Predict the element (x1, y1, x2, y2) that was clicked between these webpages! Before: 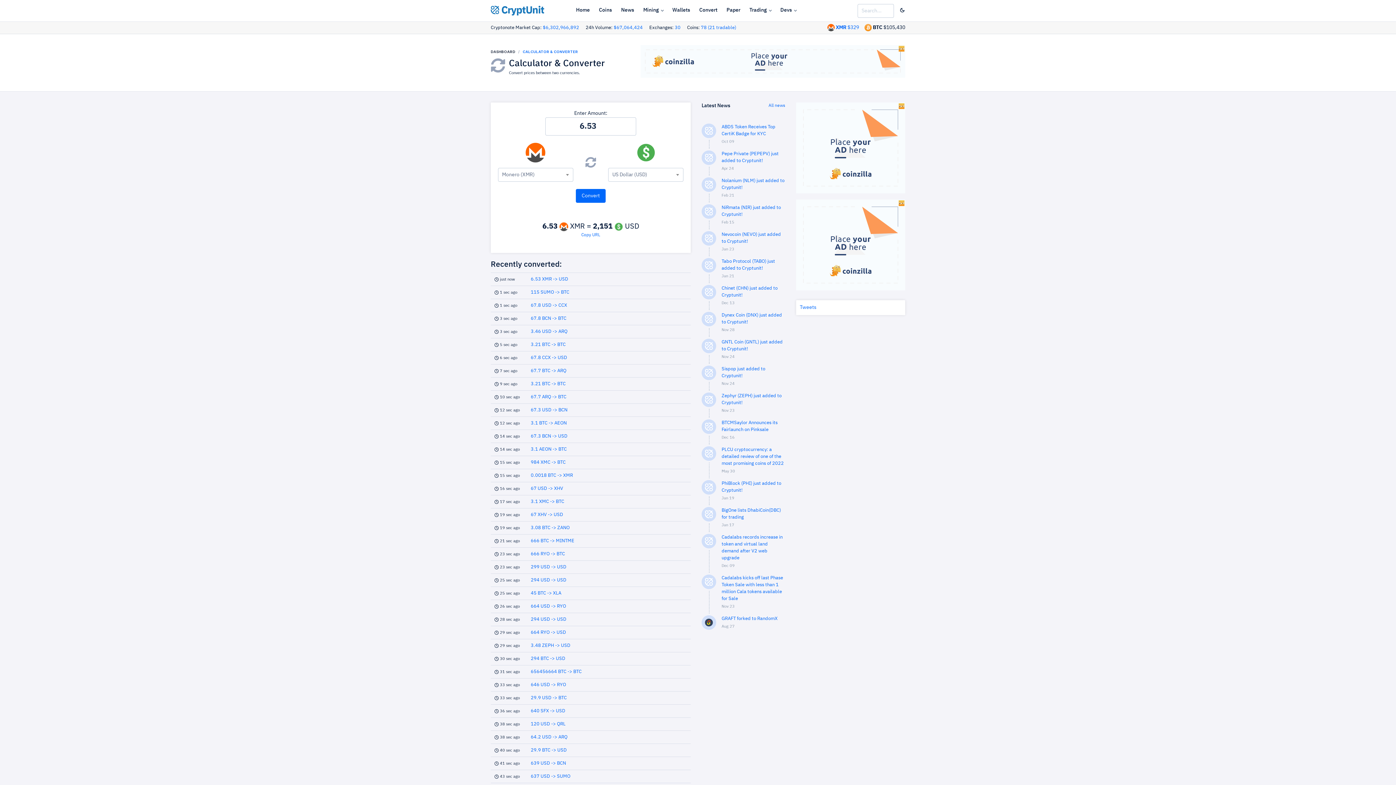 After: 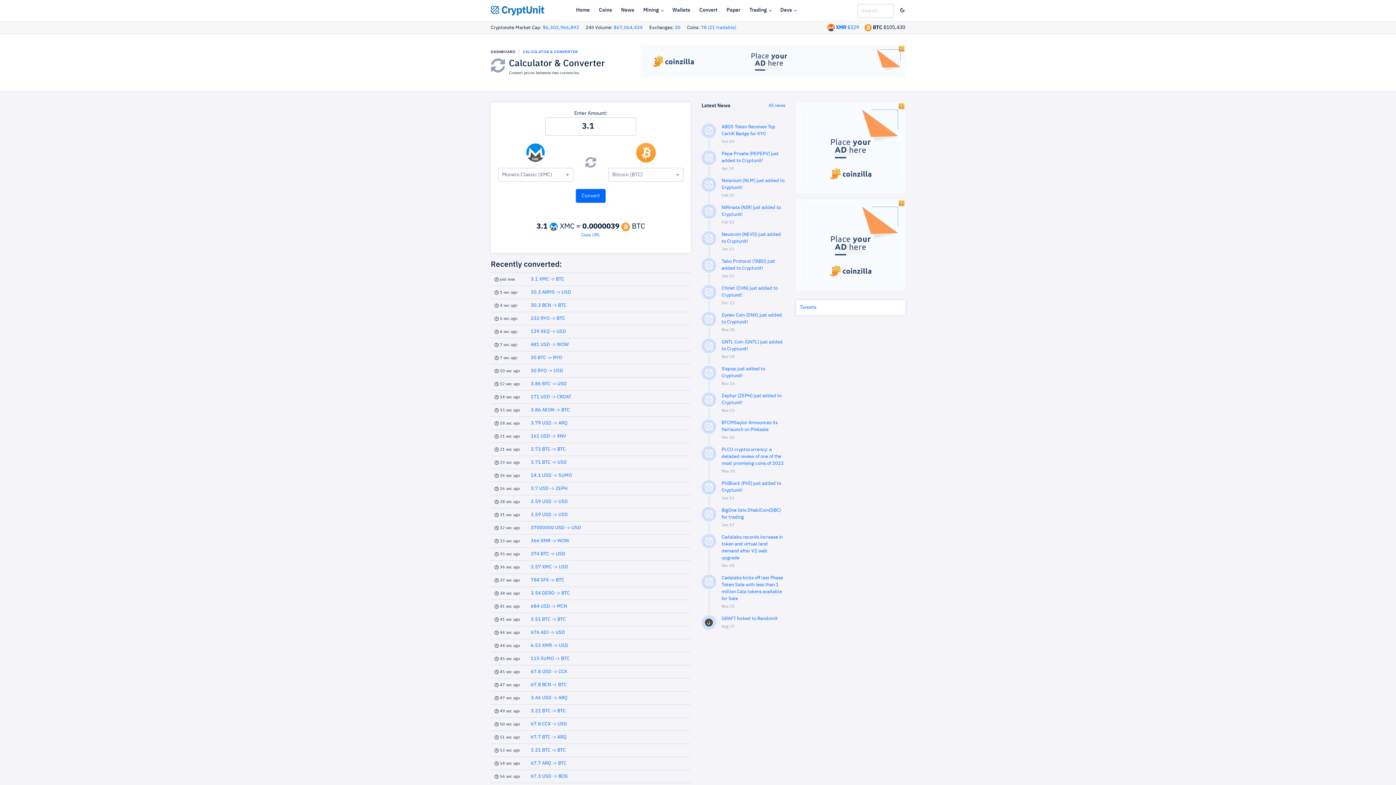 Action: bbox: (530, 499, 564, 504) label: 3.1 XMC -> BTC